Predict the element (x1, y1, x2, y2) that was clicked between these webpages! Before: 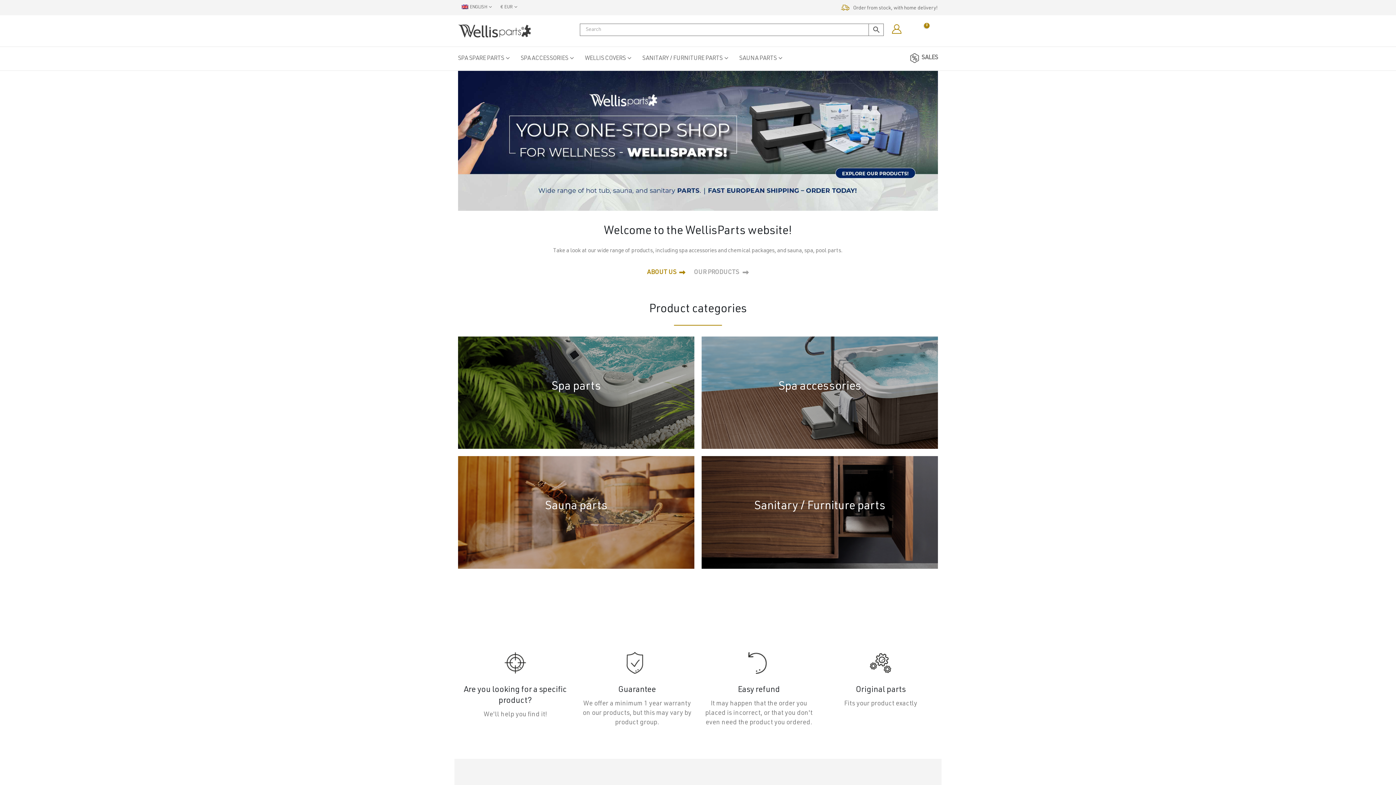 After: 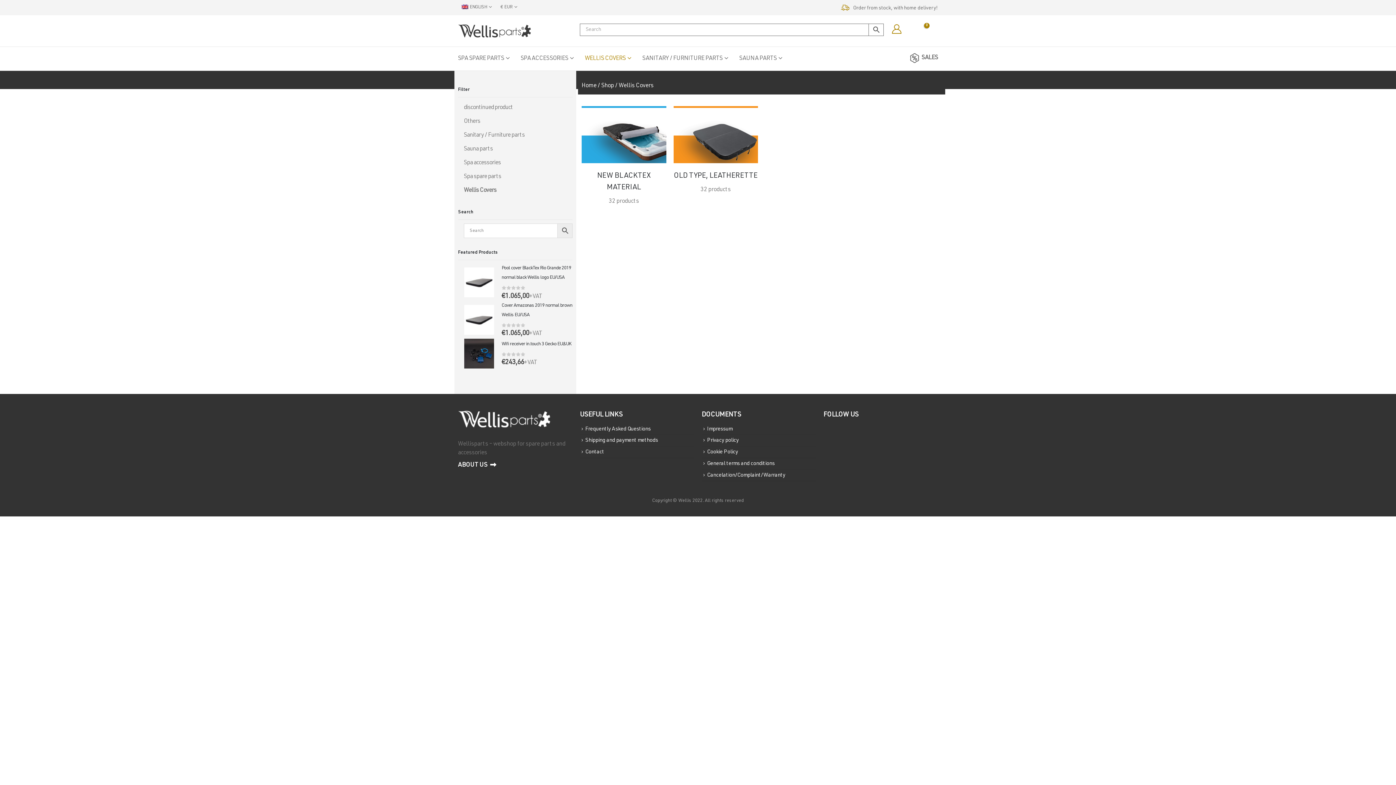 Action: bbox: (585, 47, 642, 70) label: WELLIS COVERS